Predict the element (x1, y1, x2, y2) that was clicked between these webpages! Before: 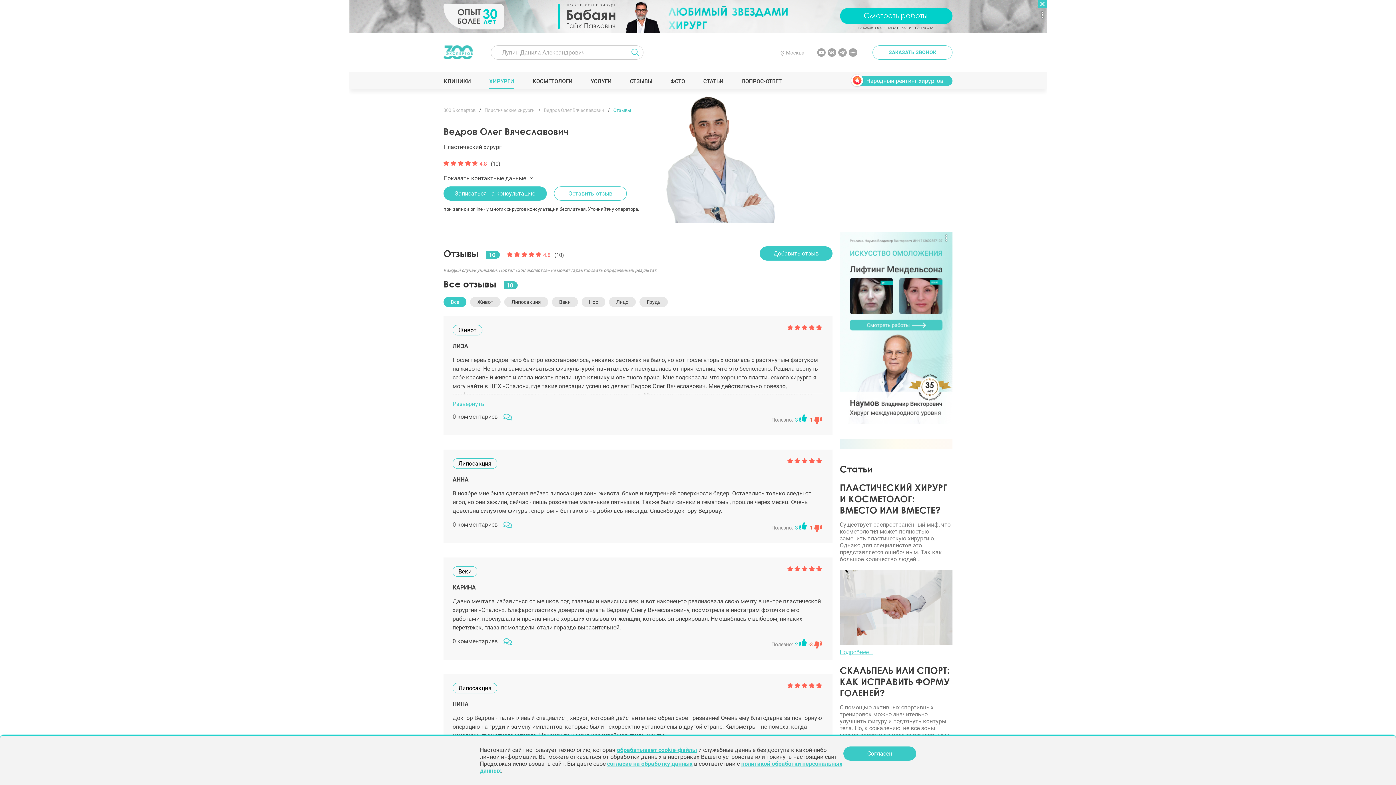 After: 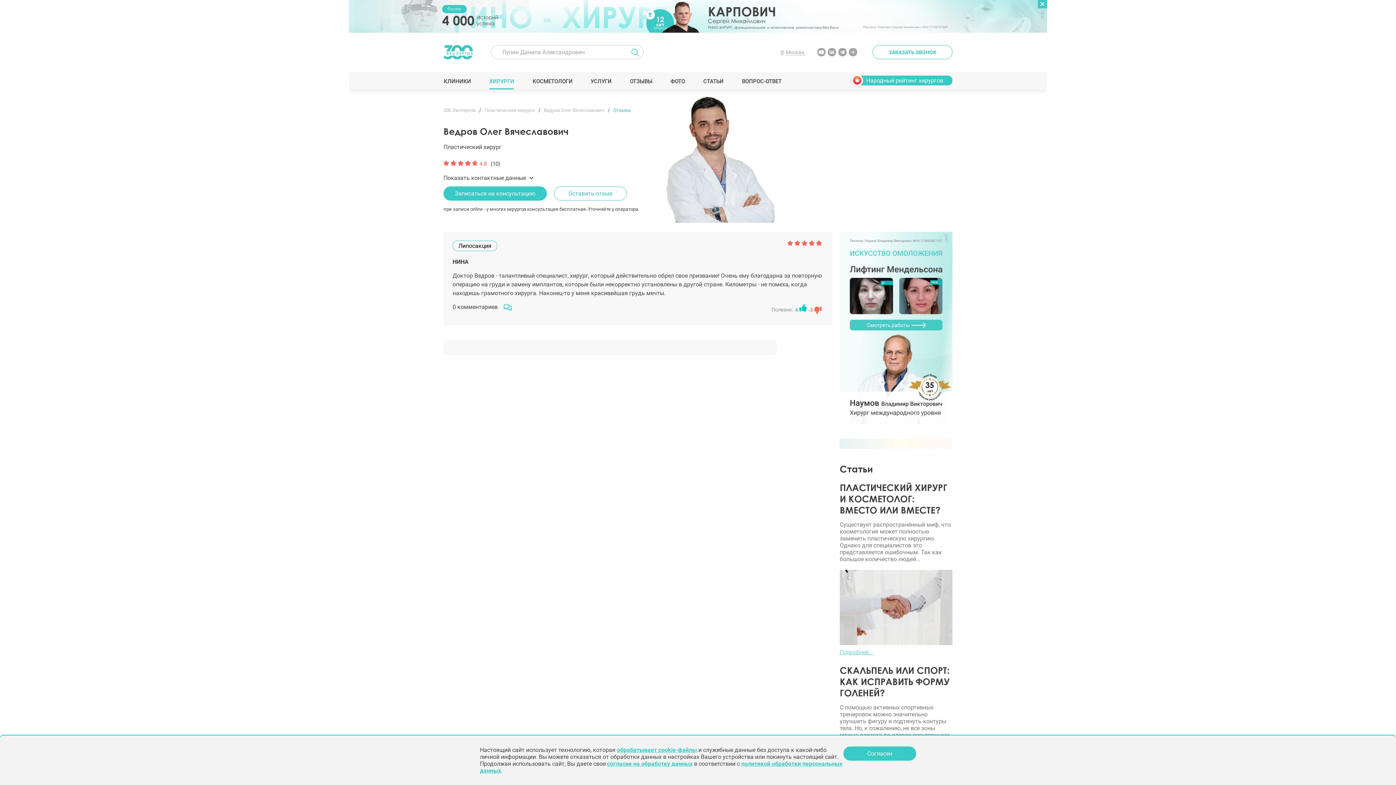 Action: label: 0 комментариев bbox: (452, 746, 512, 759)